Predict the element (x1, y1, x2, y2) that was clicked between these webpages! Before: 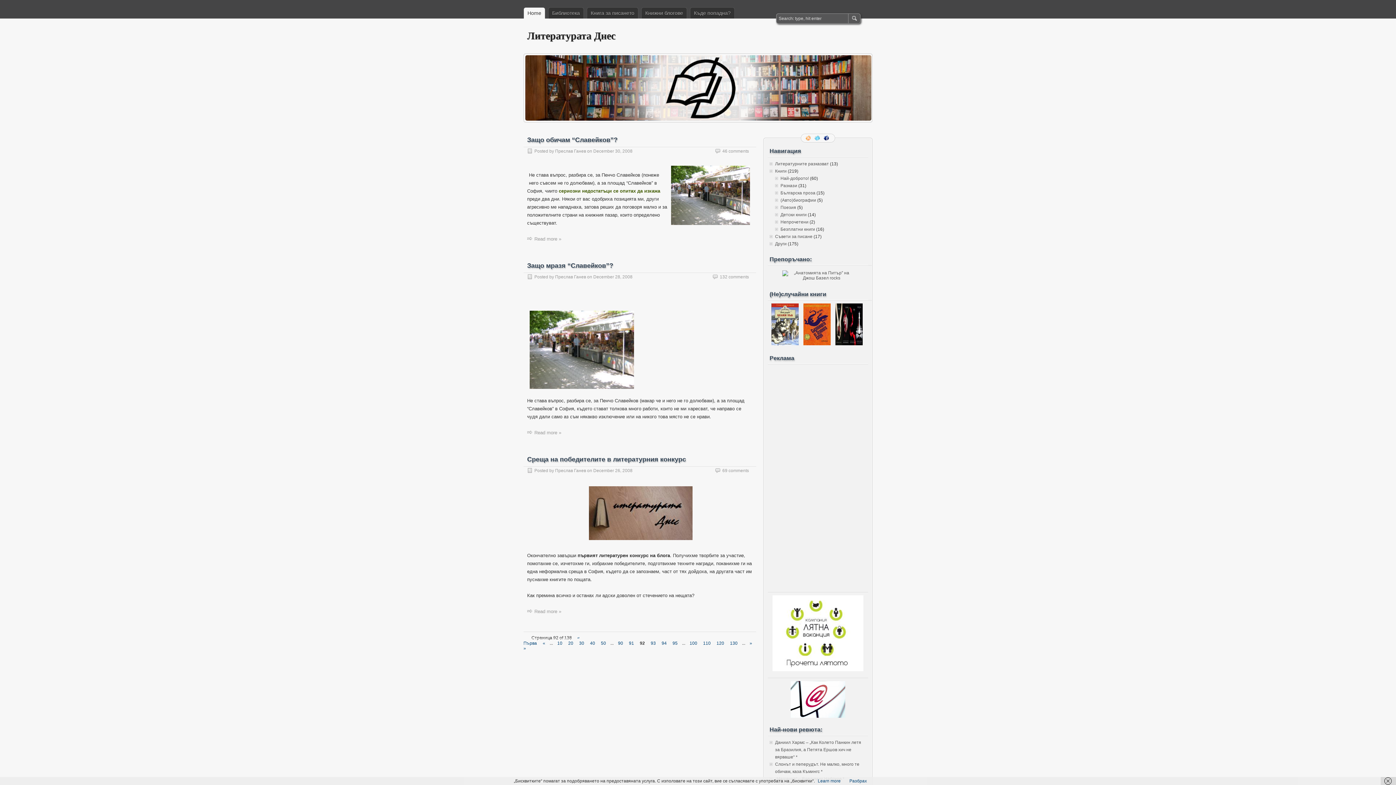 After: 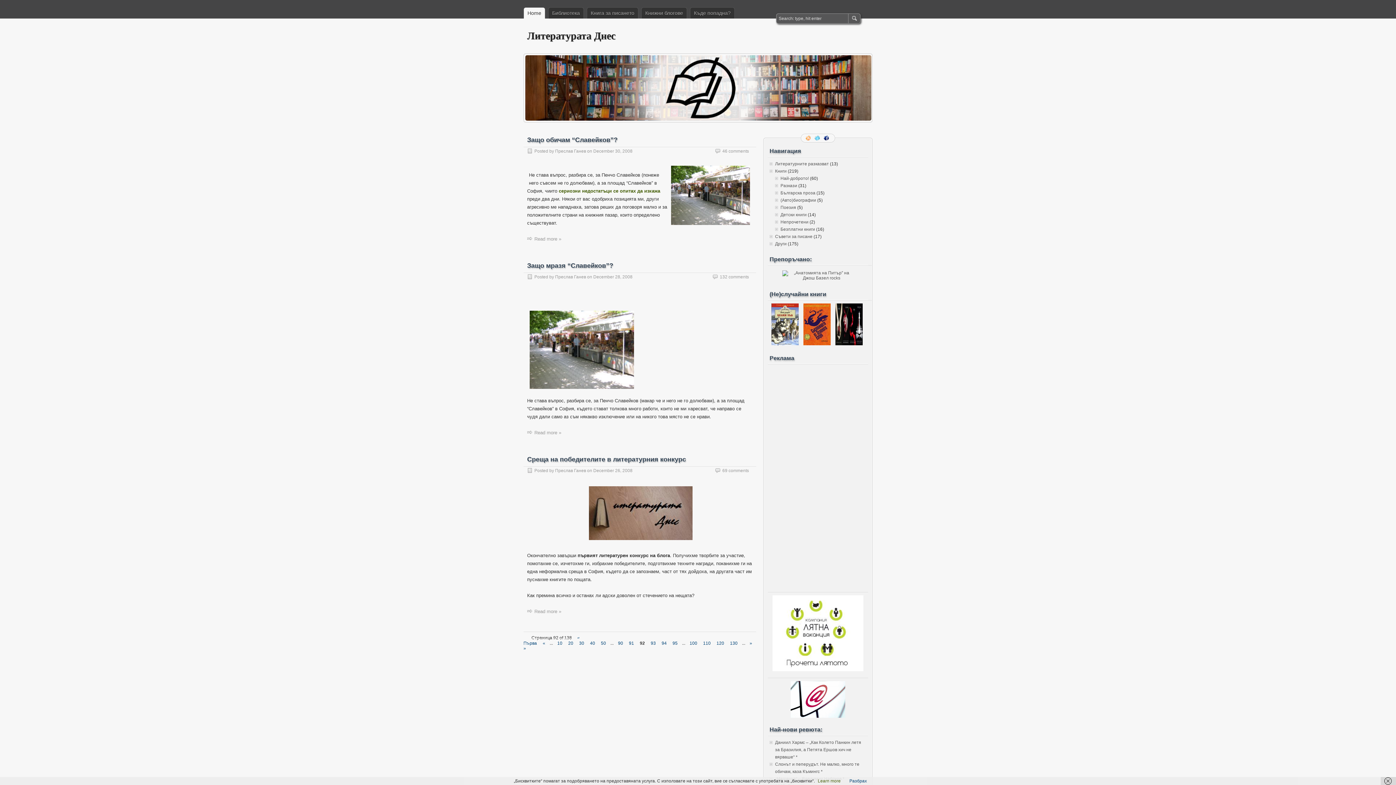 Action: bbox: (818, 778, 840, 784) label: Learn more